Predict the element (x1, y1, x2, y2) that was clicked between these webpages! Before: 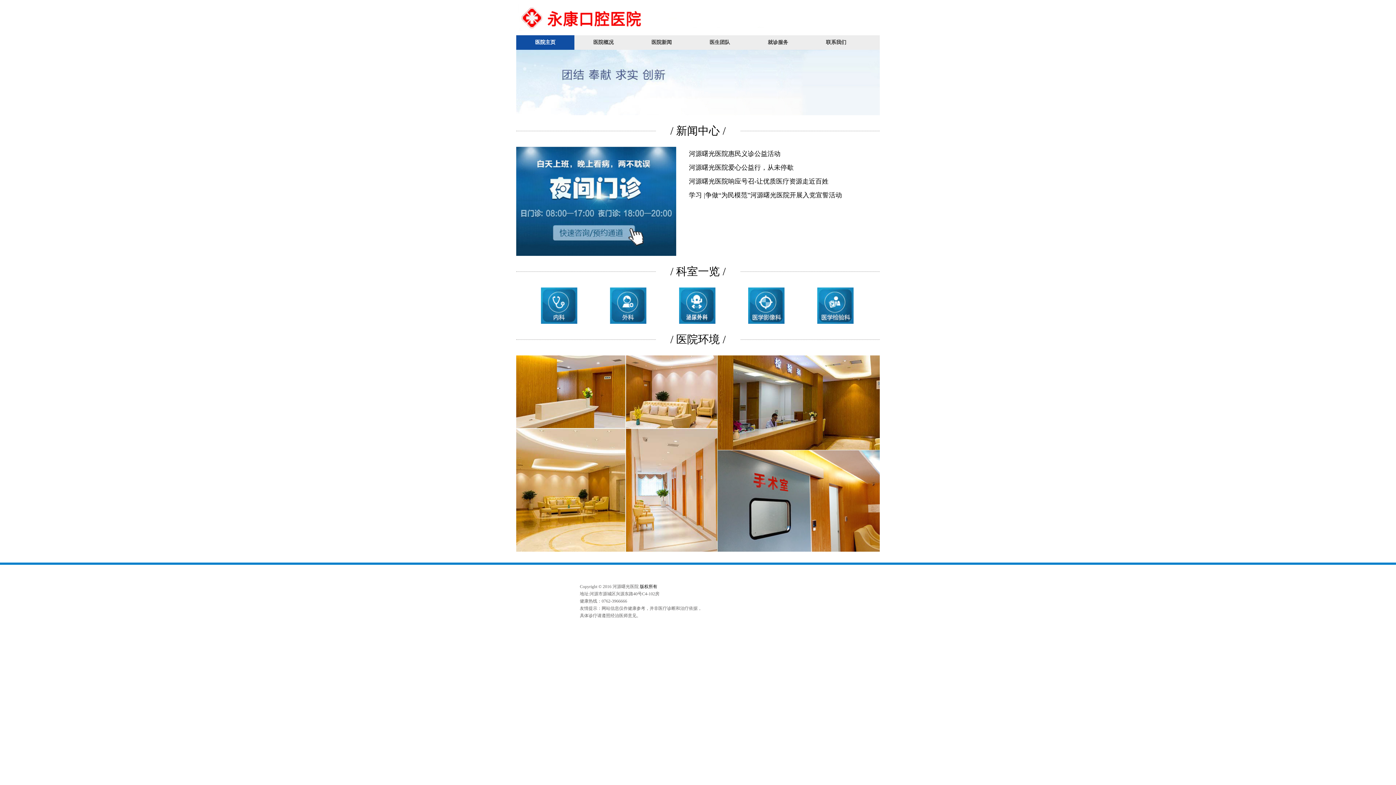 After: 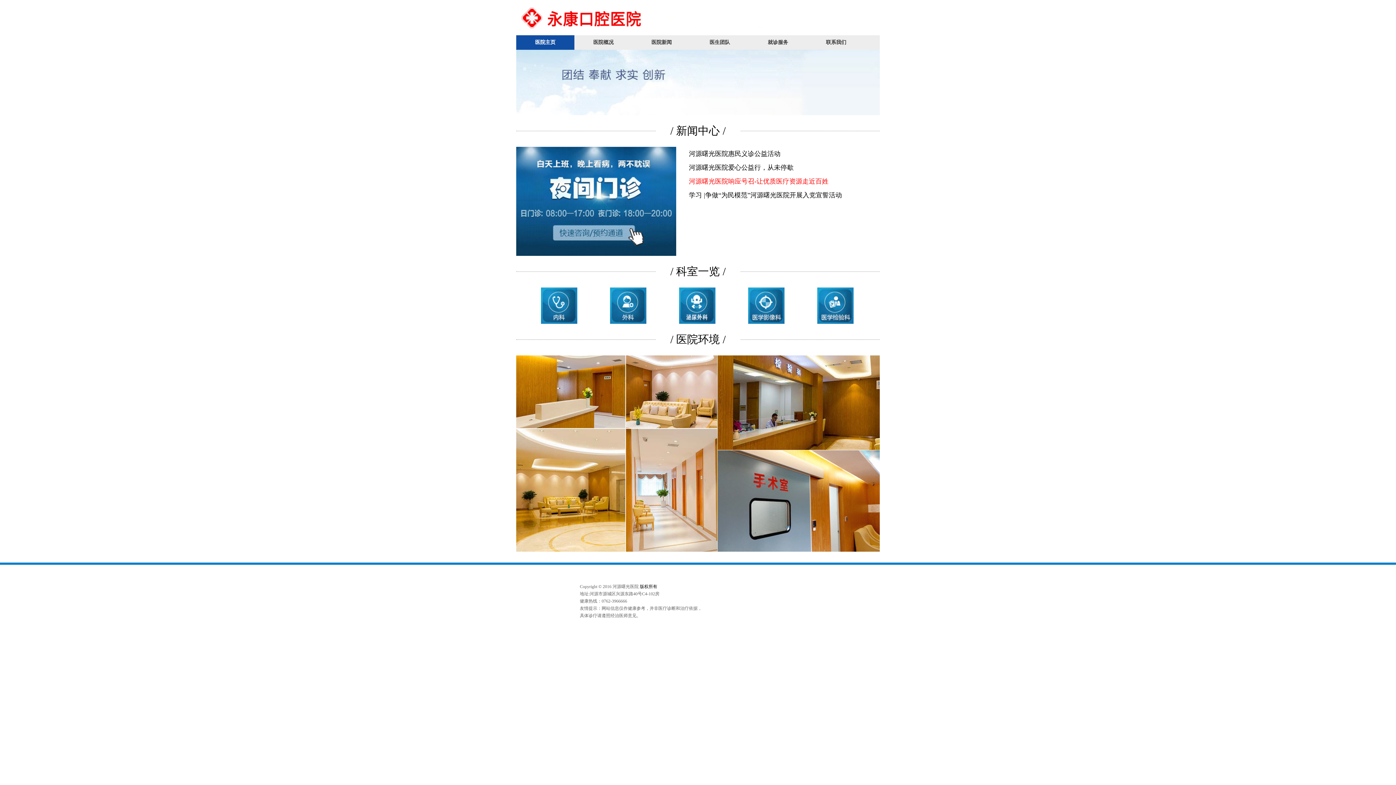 Action: bbox: (689, 174, 857, 188) label: 河源曙光医院响应号召-让优质医疗资源走近百姓